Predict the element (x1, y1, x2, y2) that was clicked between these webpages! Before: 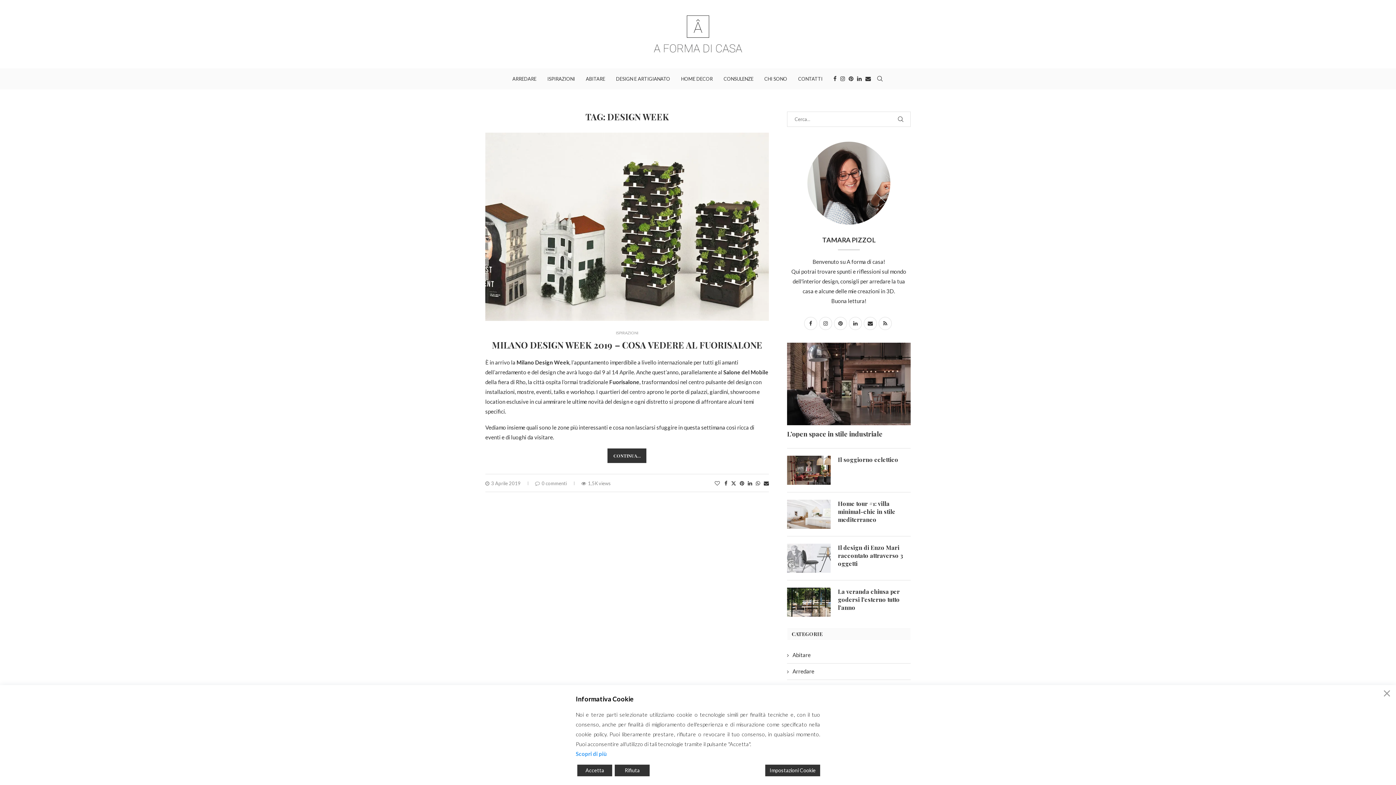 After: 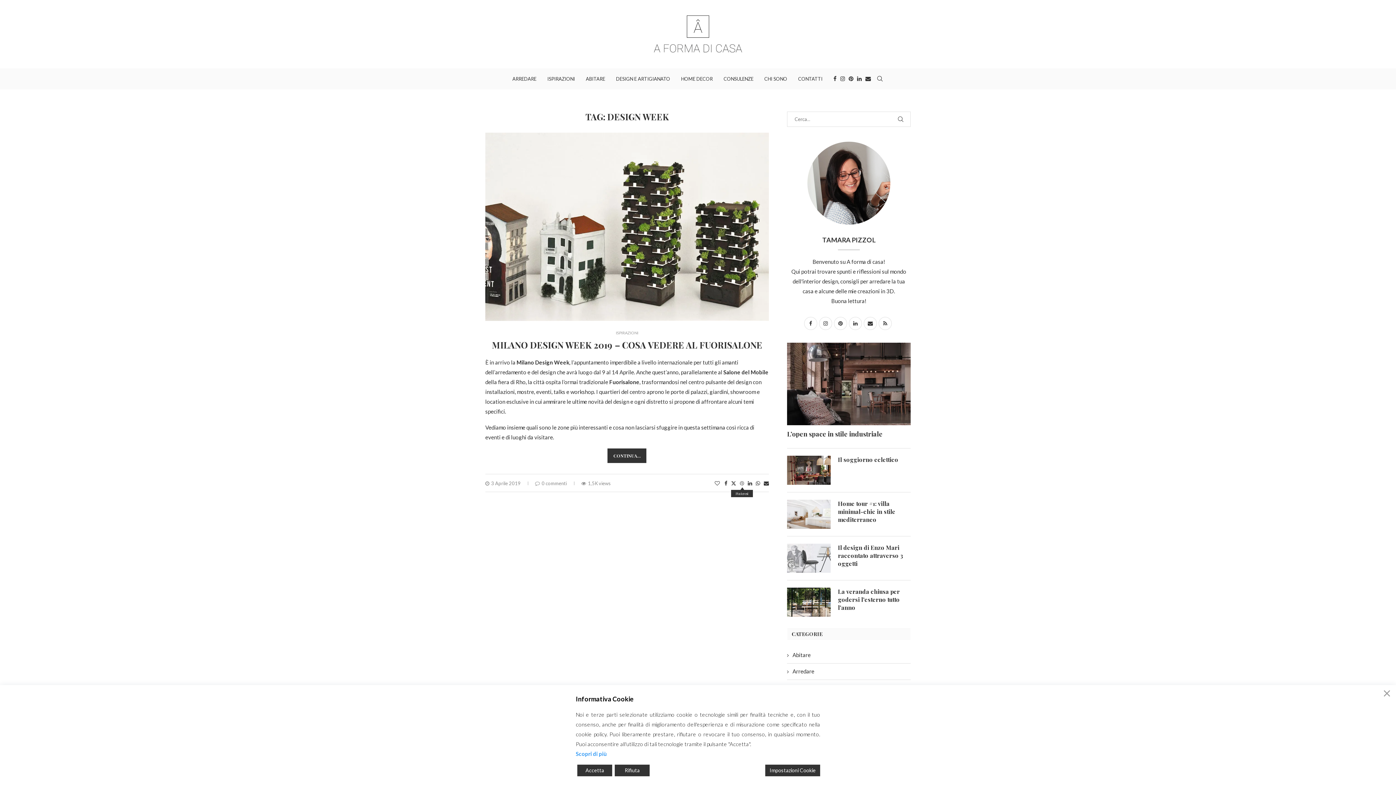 Action: label: Pin to Pinterest bbox: (739, 480, 744, 486)